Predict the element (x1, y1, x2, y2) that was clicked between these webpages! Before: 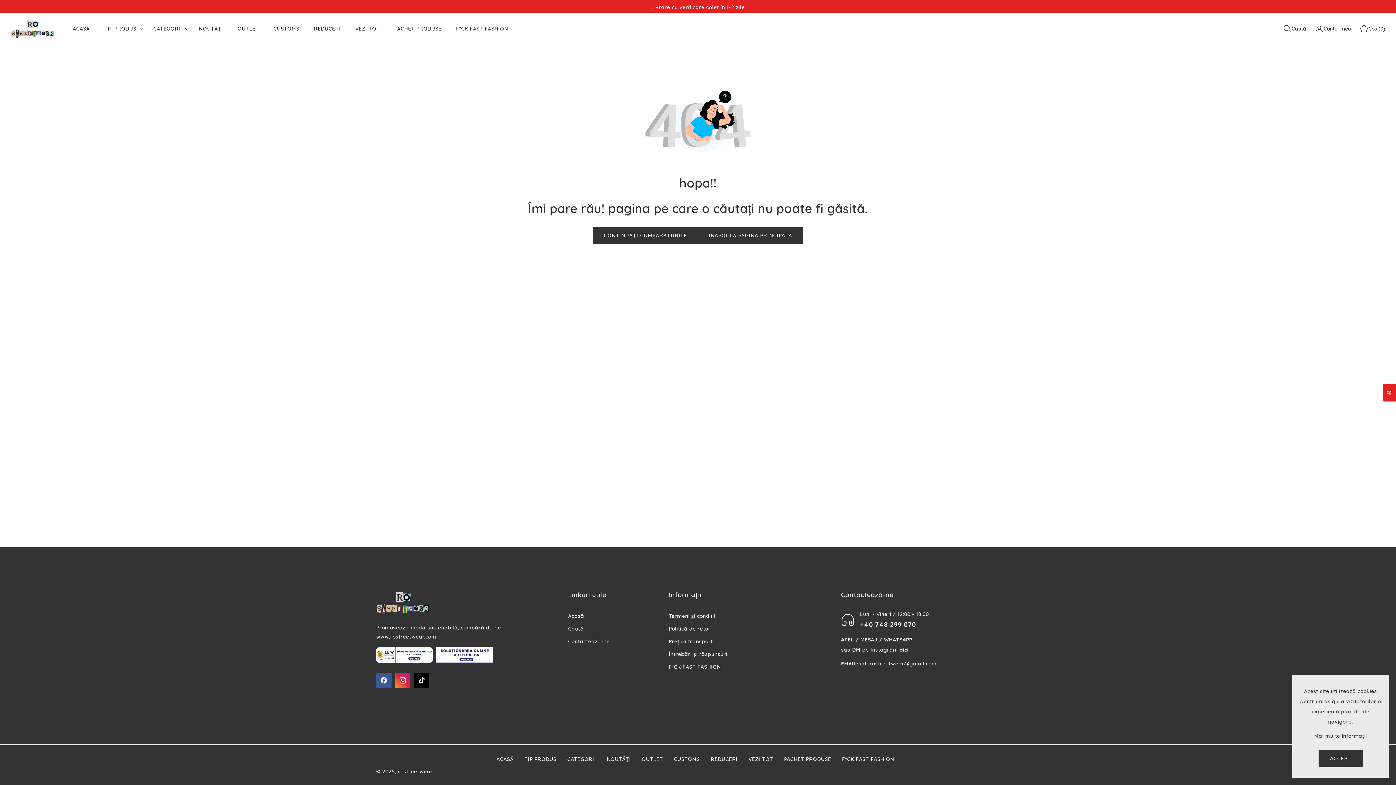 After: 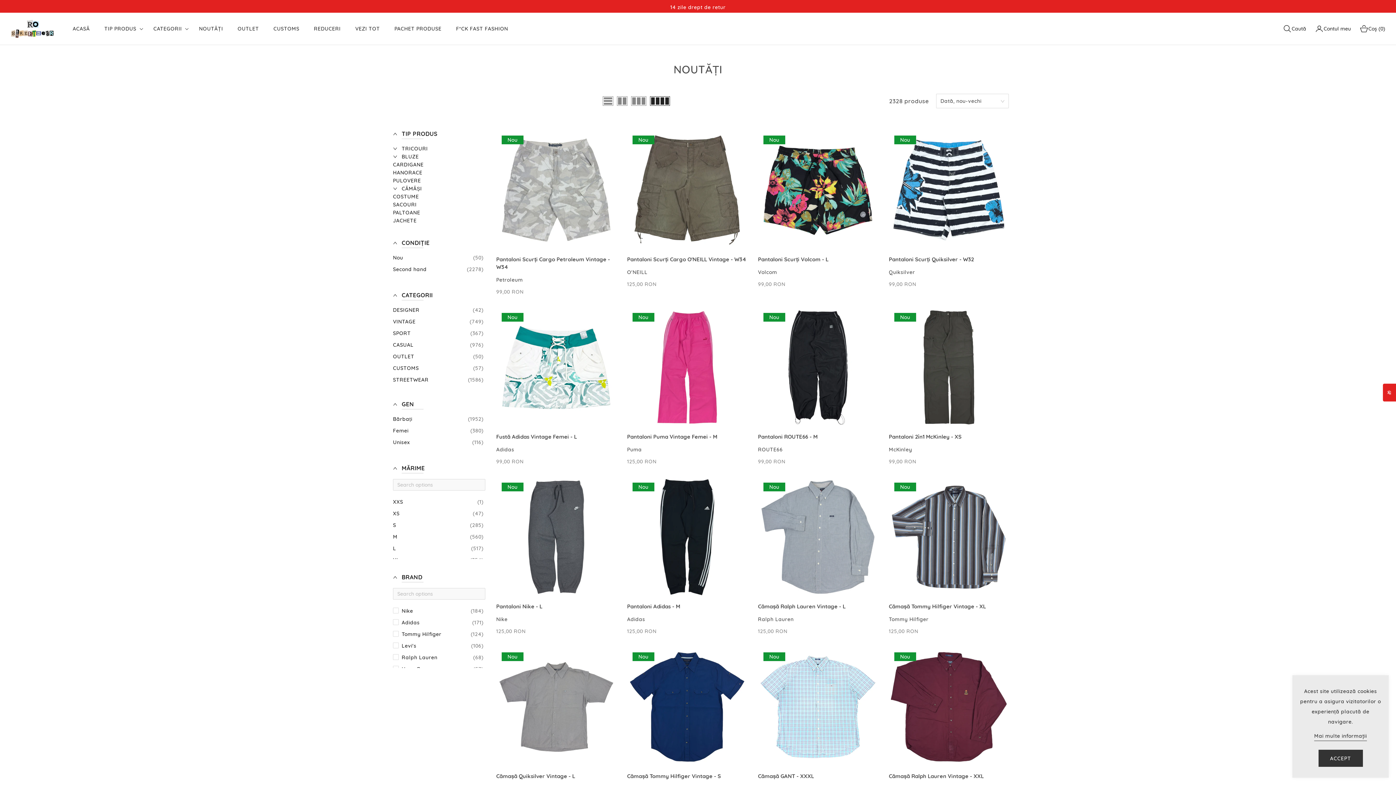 Action: label: NOUTĂŢI bbox: (191, 12, 230, 44)